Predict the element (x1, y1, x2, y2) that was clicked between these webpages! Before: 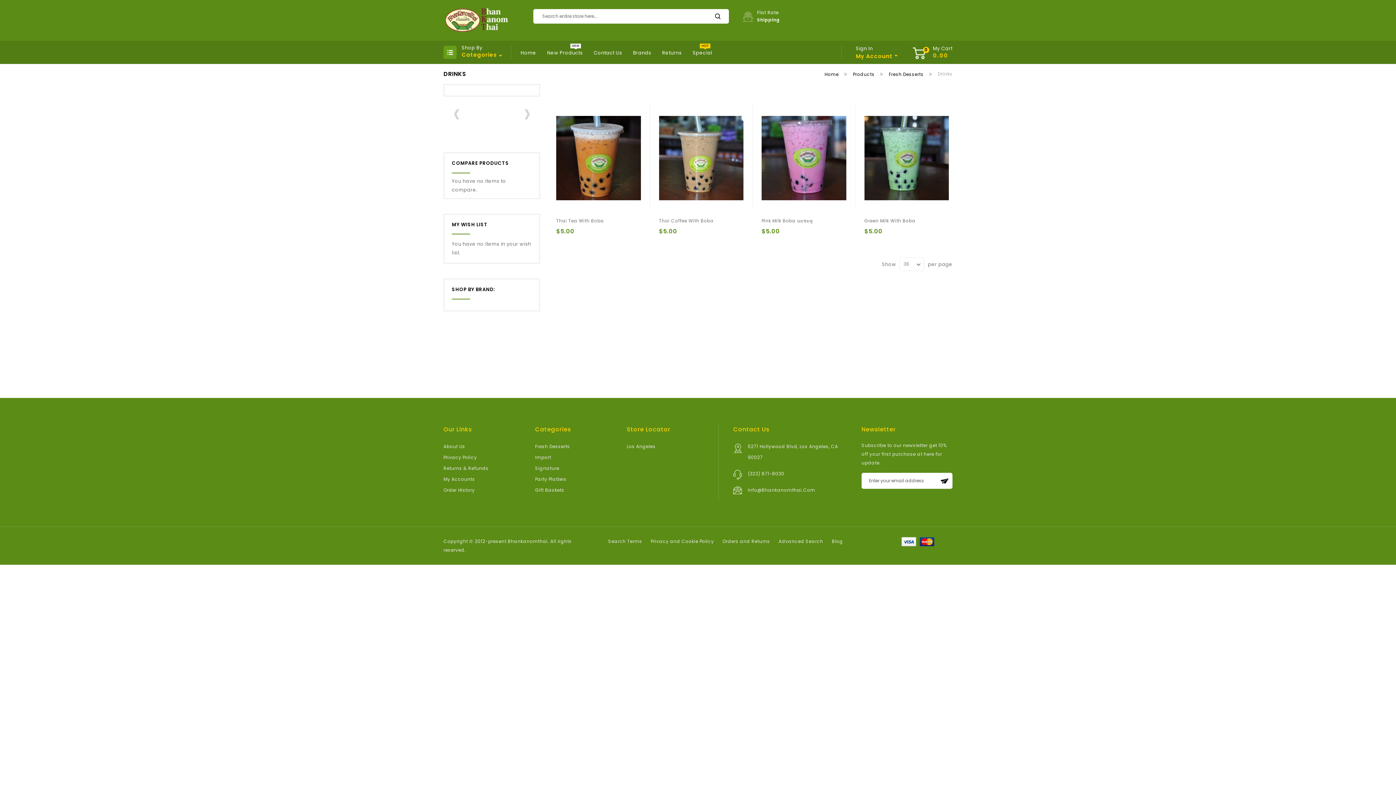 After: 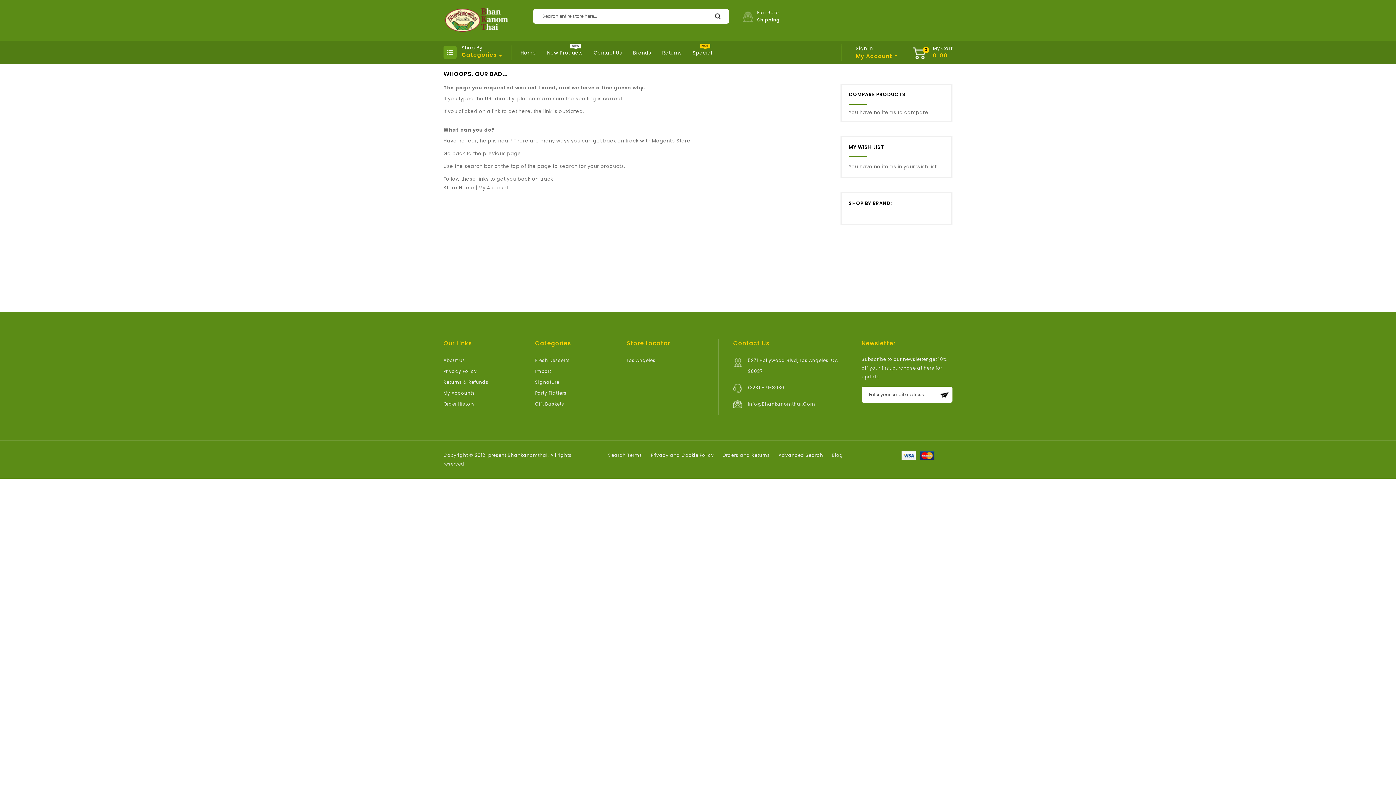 Action: label: Returns & Refunds bbox: (443, 465, 488, 471)